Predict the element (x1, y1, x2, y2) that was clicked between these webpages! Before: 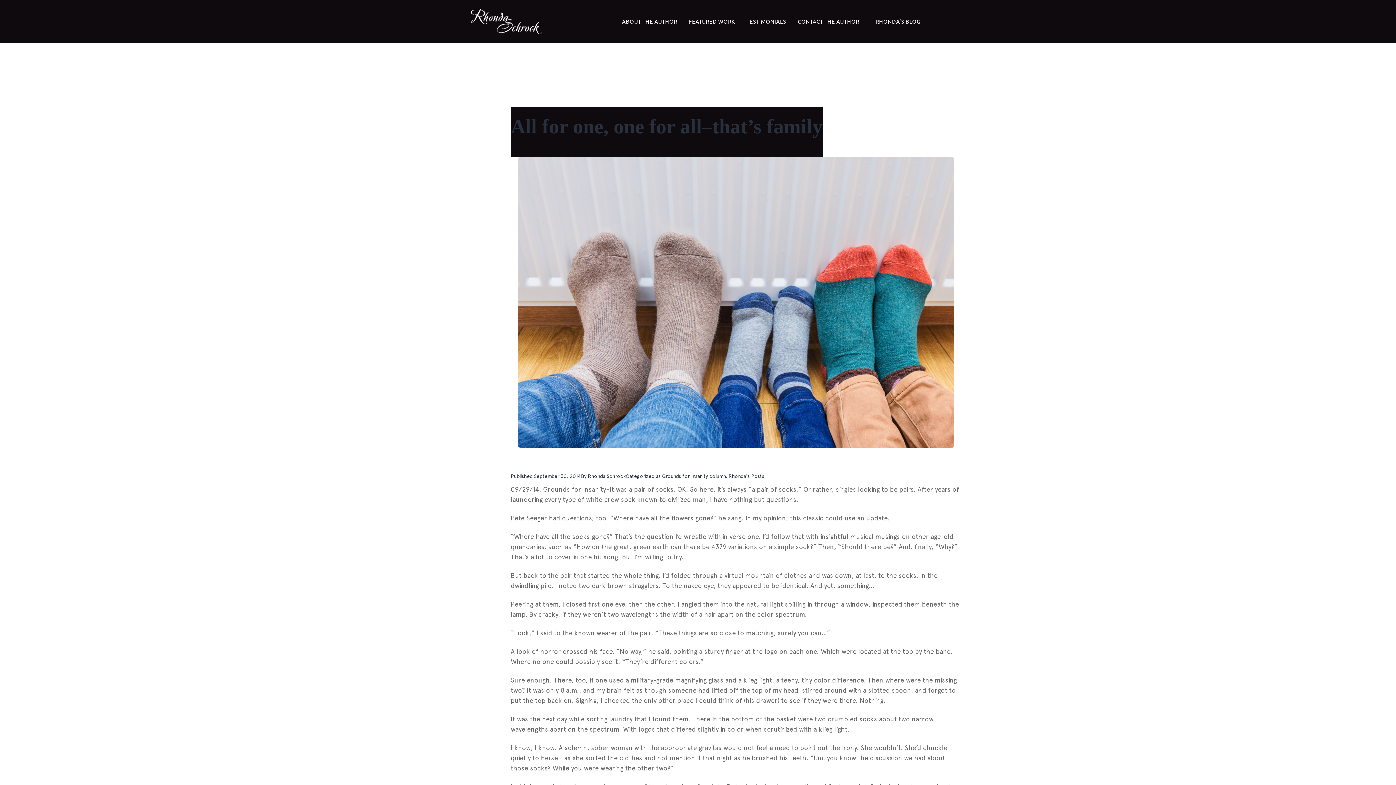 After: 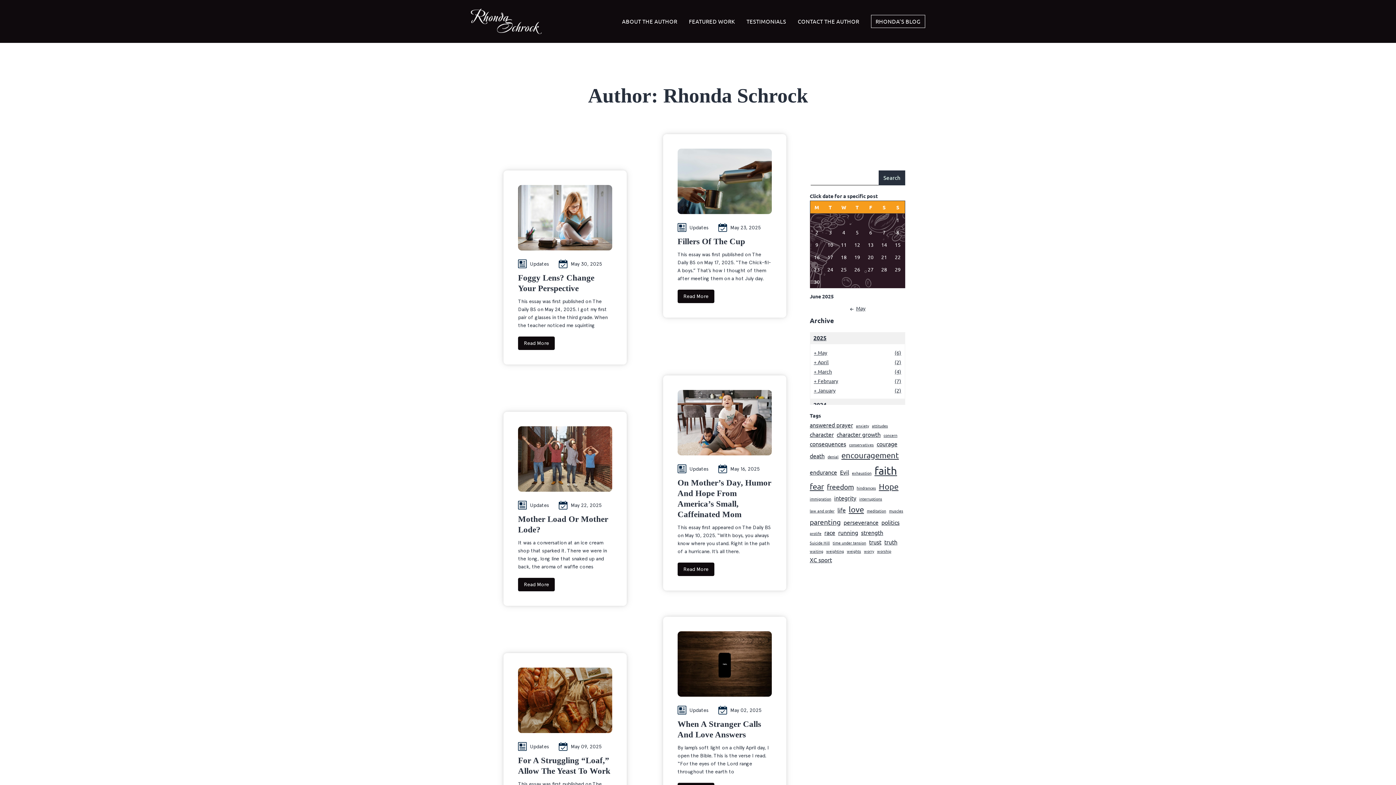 Action: label: Rhonda Schrock bbox: (588, 473, 625, 479)